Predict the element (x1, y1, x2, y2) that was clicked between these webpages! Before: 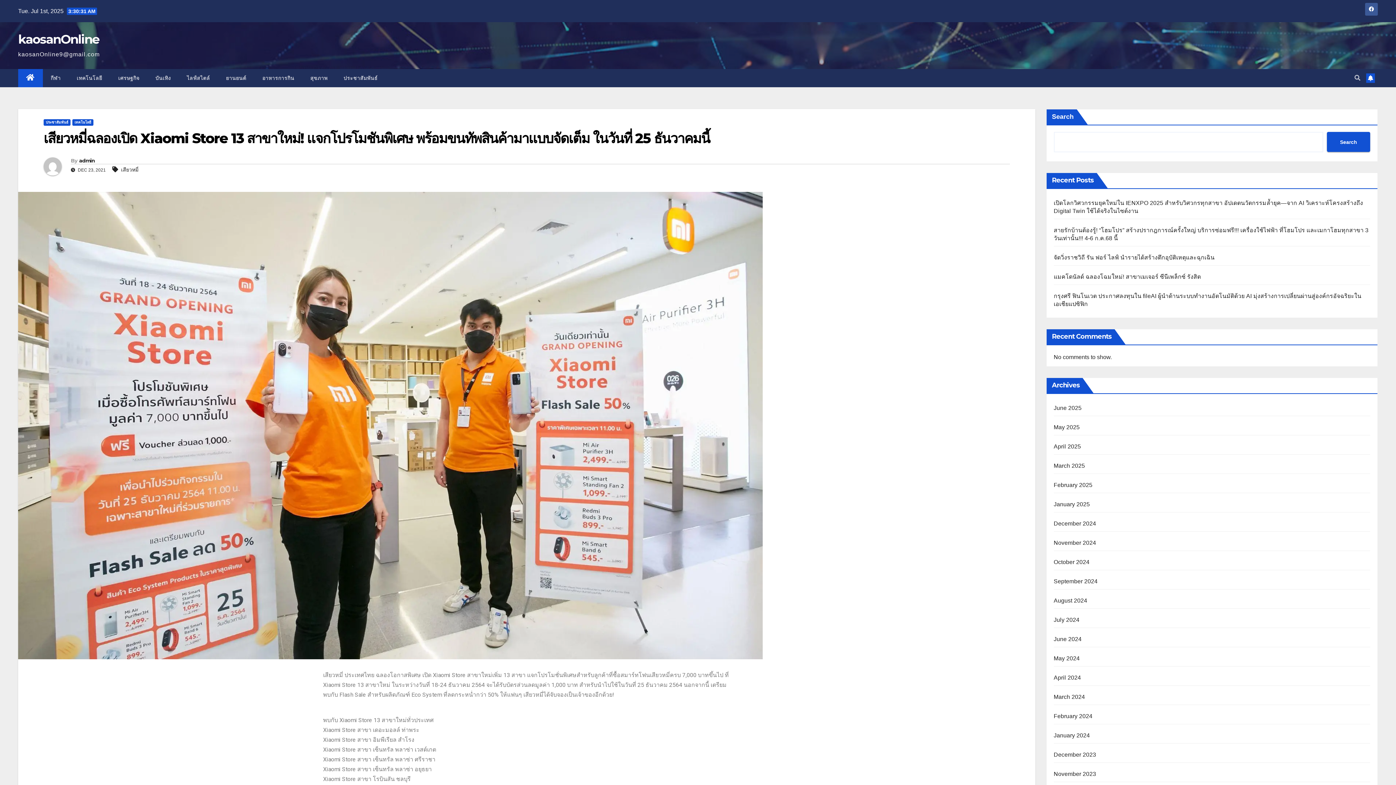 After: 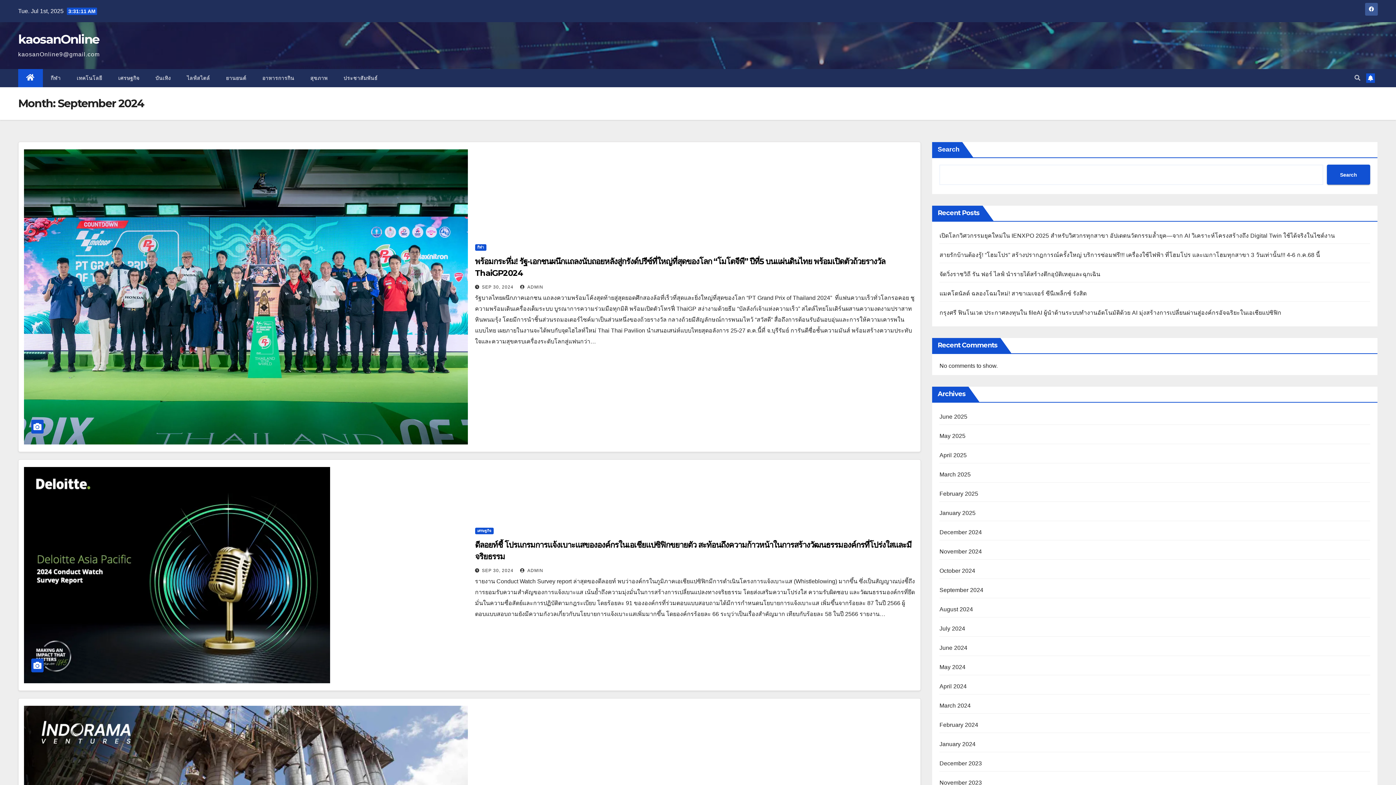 Action: bbox: (1054, 578, 1097, 584) label: September 2024